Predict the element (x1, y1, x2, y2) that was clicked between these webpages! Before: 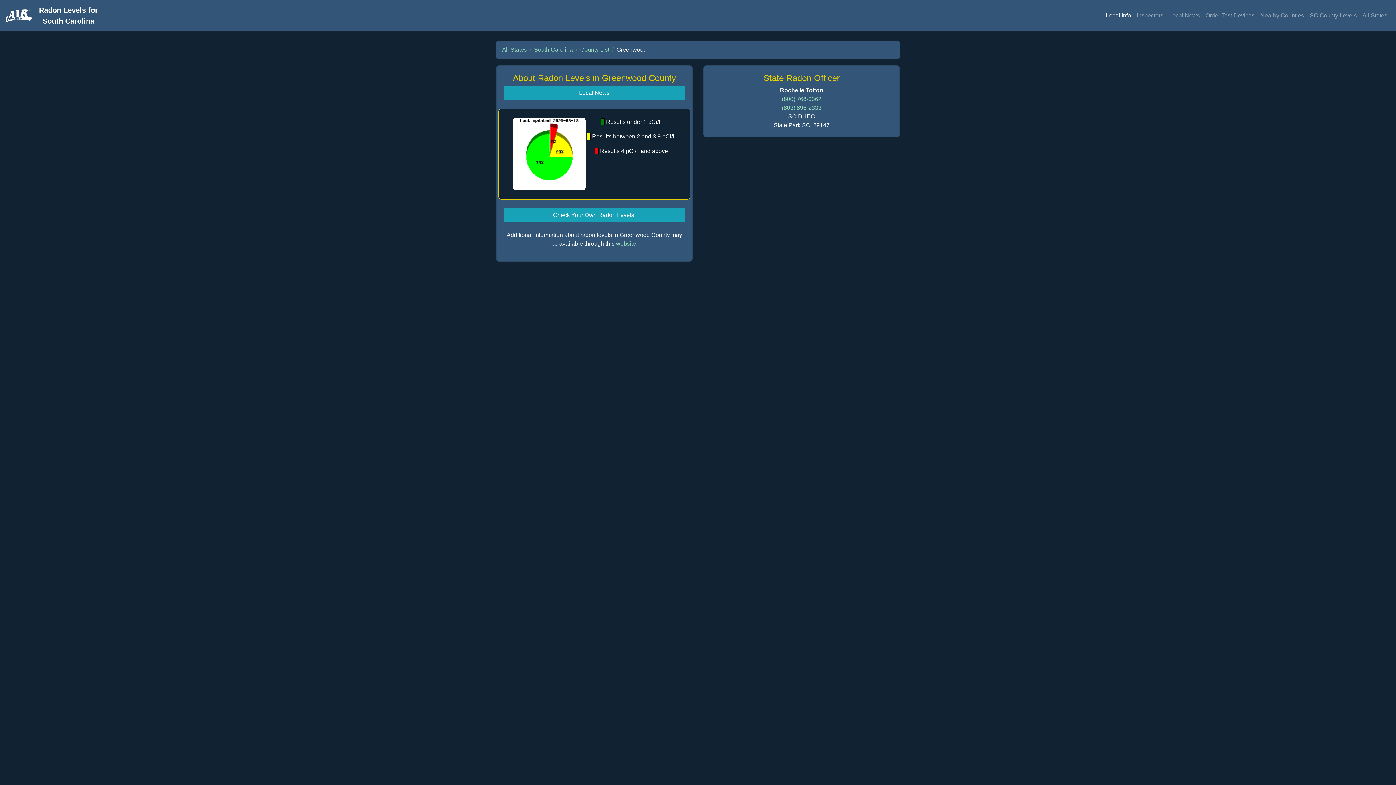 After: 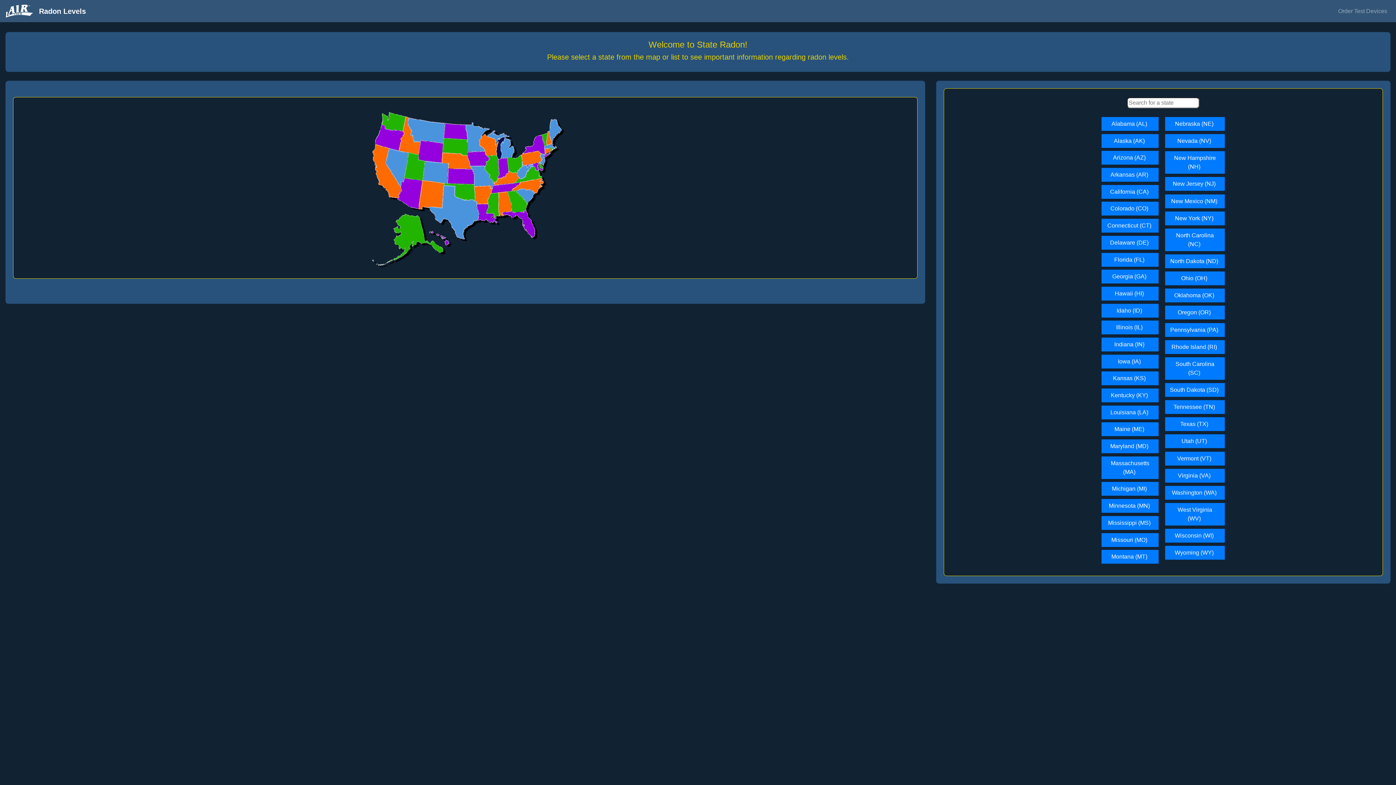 Action: label: All States bbox: (502, 46, 526, 52)